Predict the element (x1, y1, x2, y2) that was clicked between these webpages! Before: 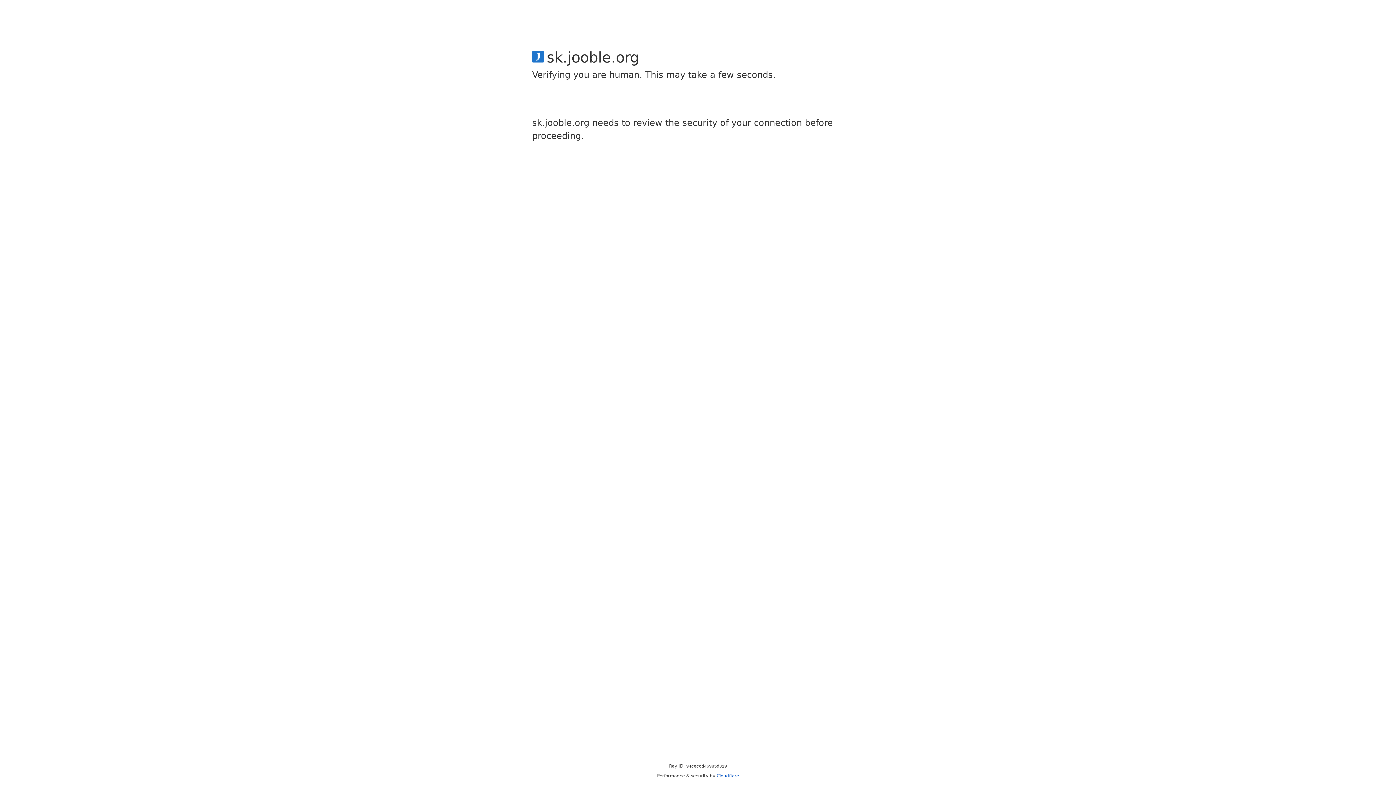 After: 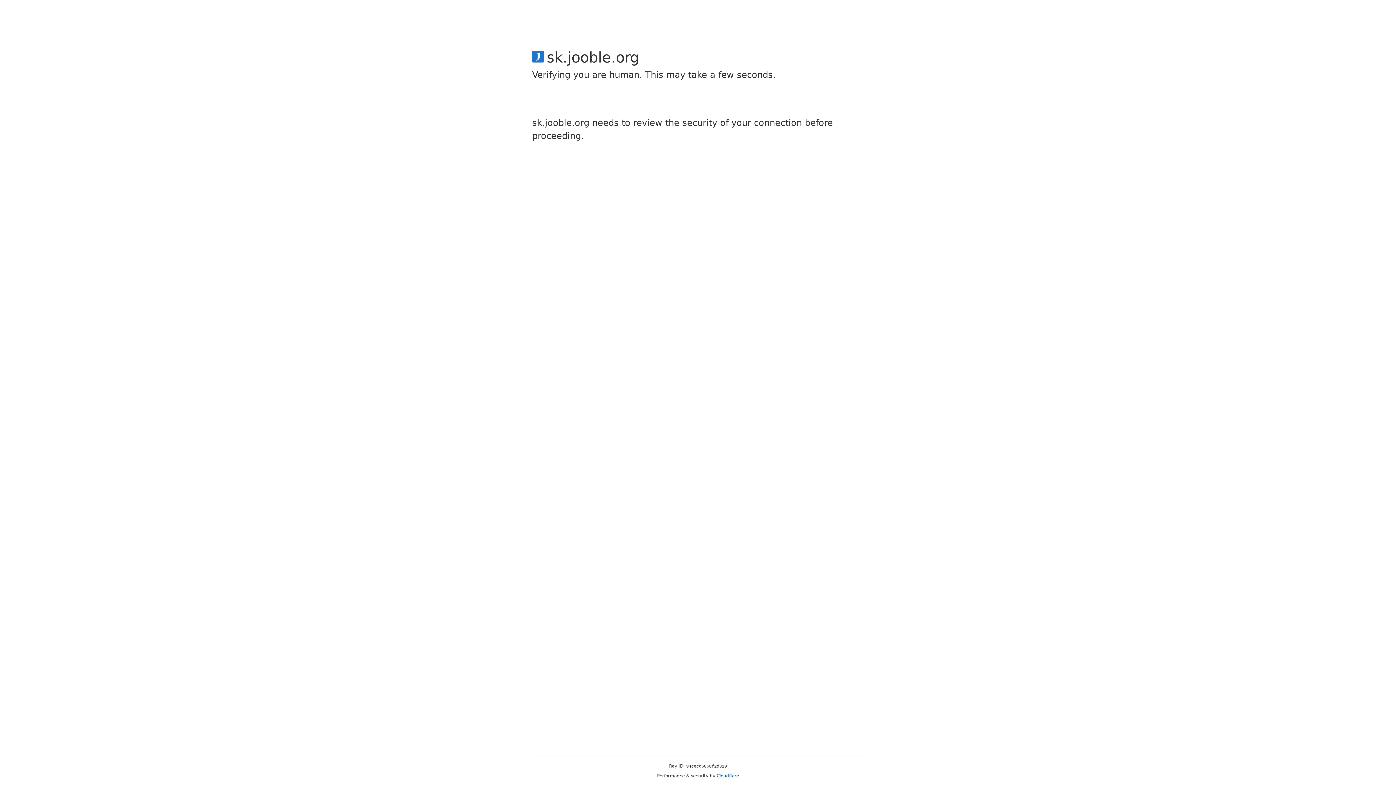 Action: label: Cloudflare bbox: (716, 773, 739, 778)